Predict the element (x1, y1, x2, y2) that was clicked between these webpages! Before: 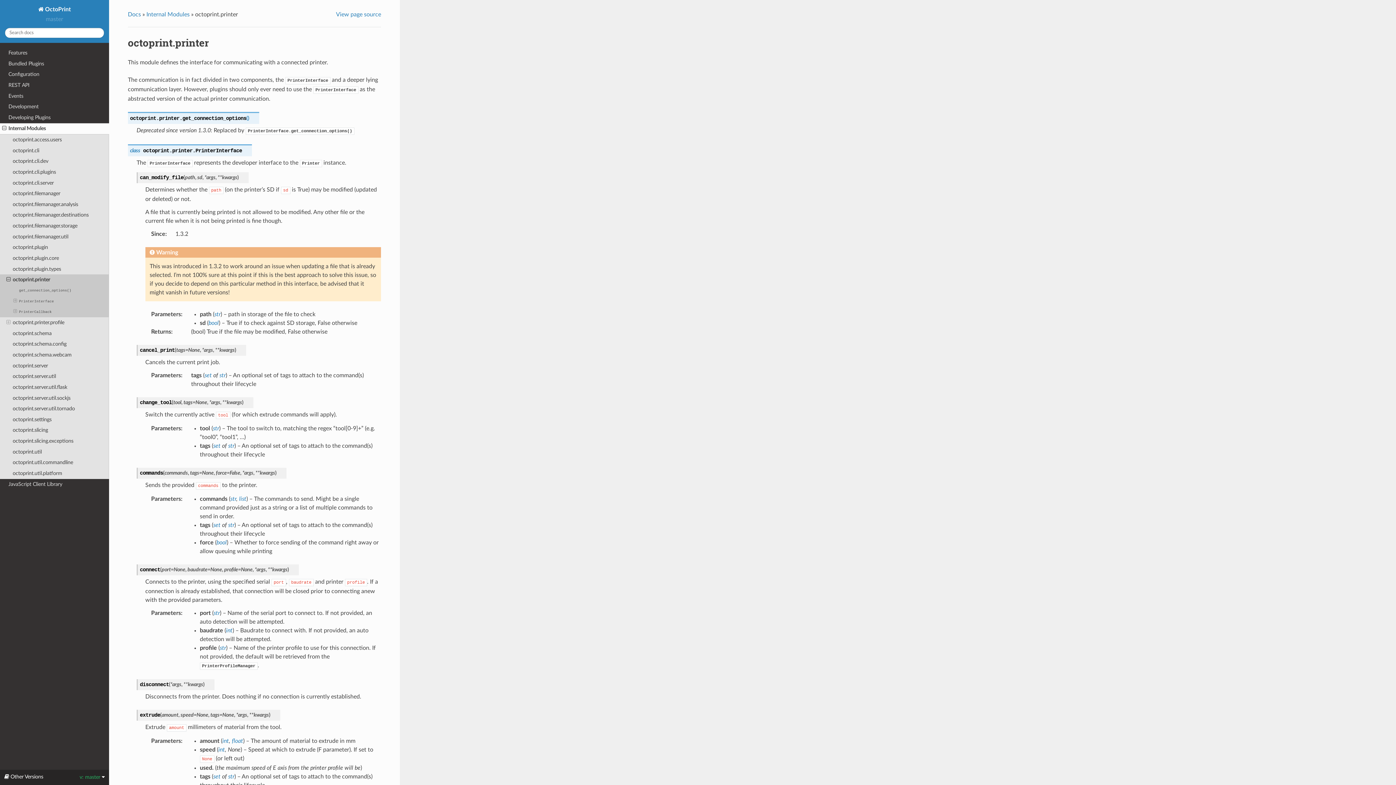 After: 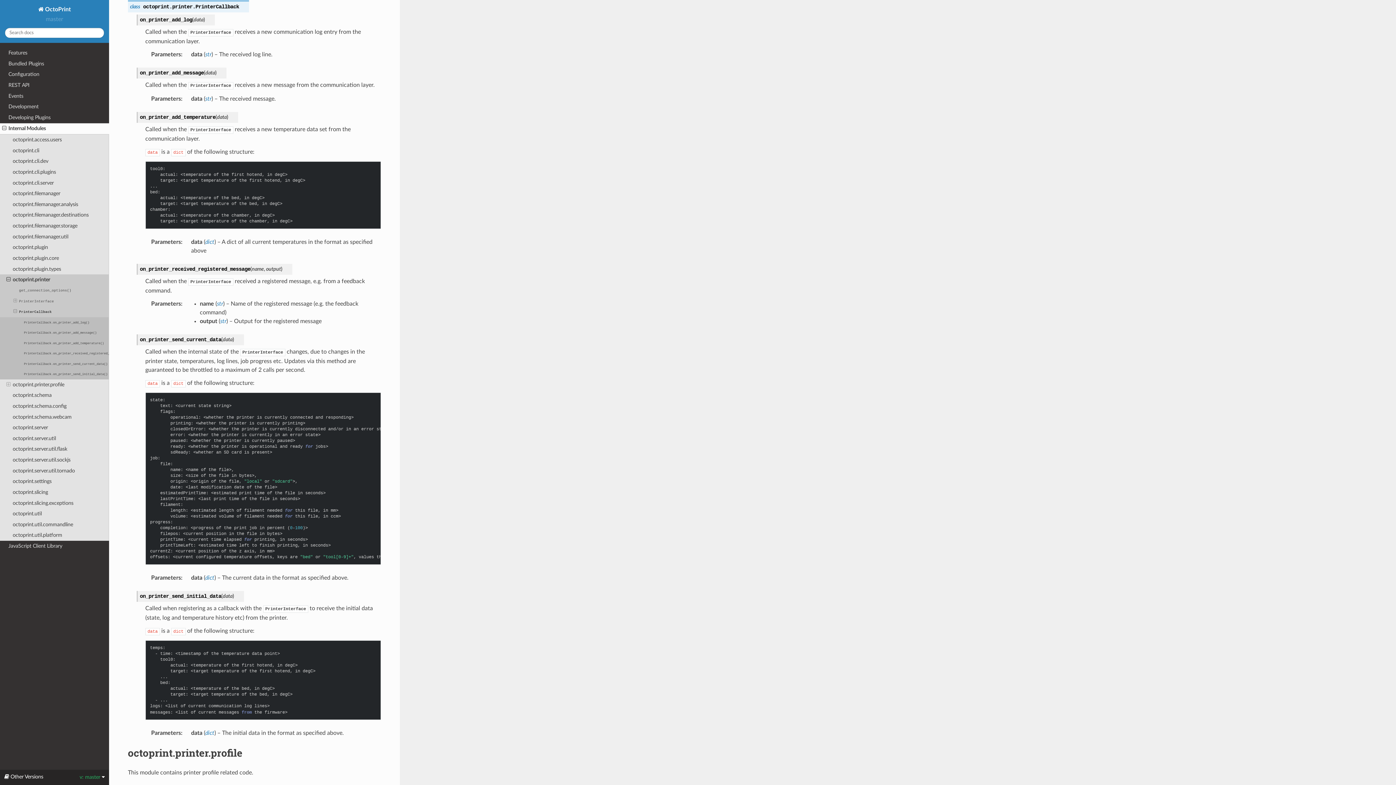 Action: label: PrinterCallback bbox: (0, 306, 109, 317)